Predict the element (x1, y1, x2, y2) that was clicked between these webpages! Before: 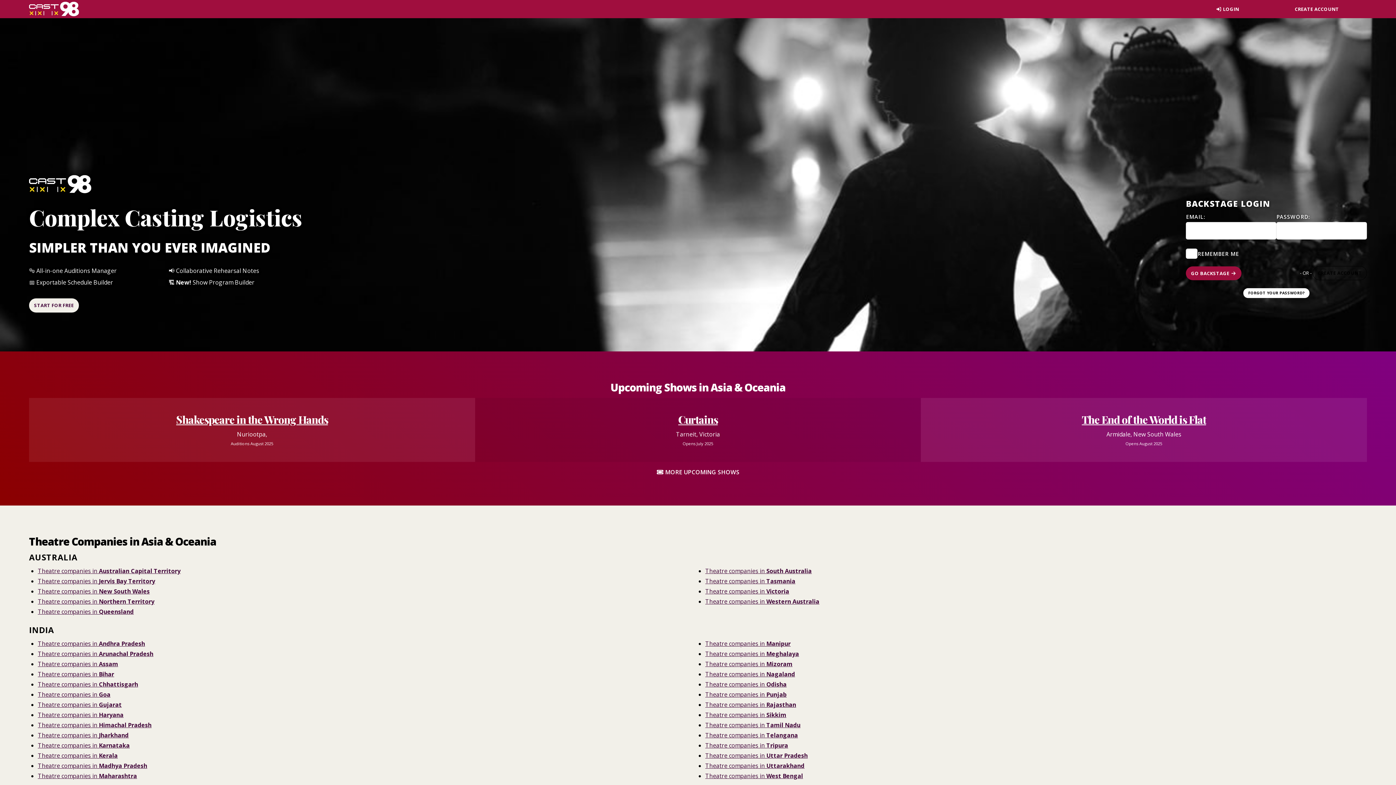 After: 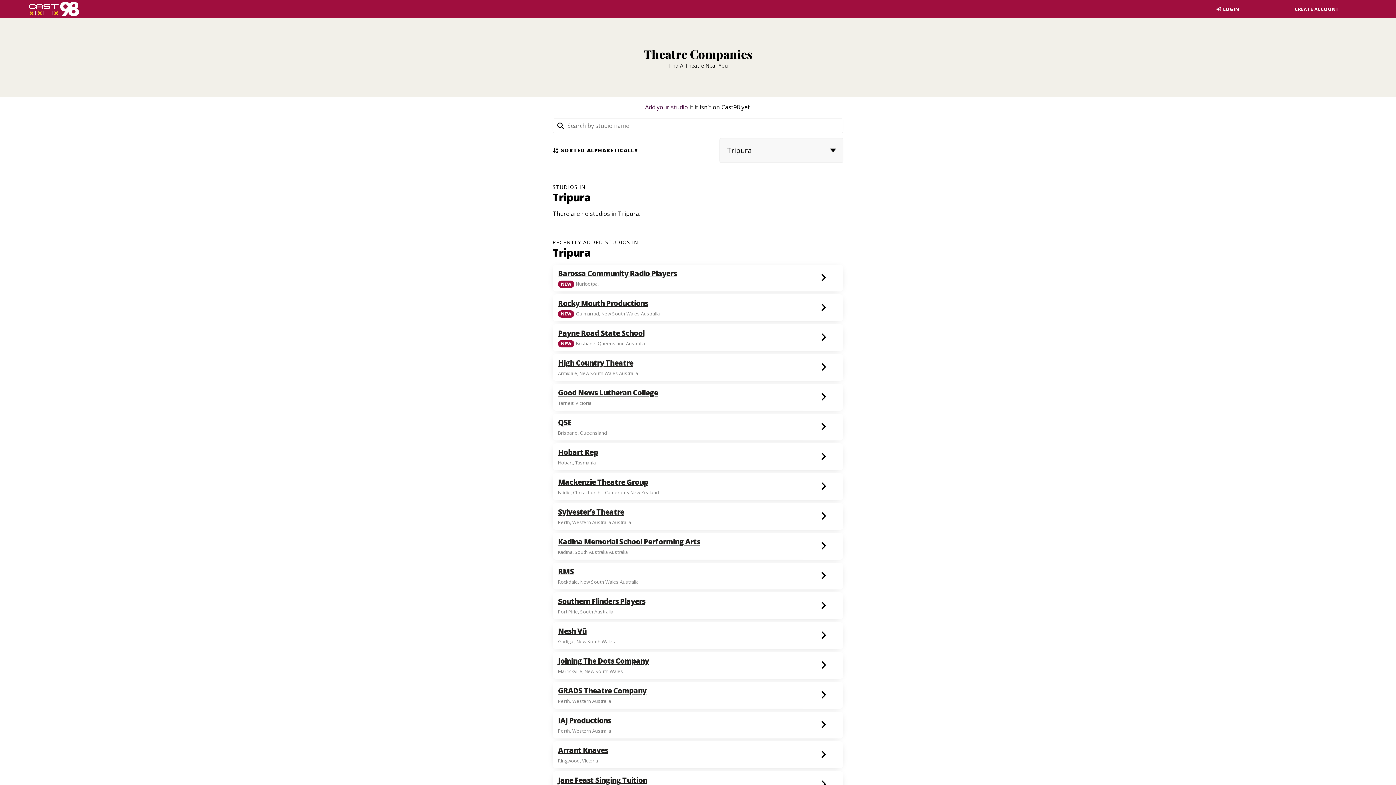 Action: bbox: (705, 741, 788, 749) label: Theatre companies in Tripura